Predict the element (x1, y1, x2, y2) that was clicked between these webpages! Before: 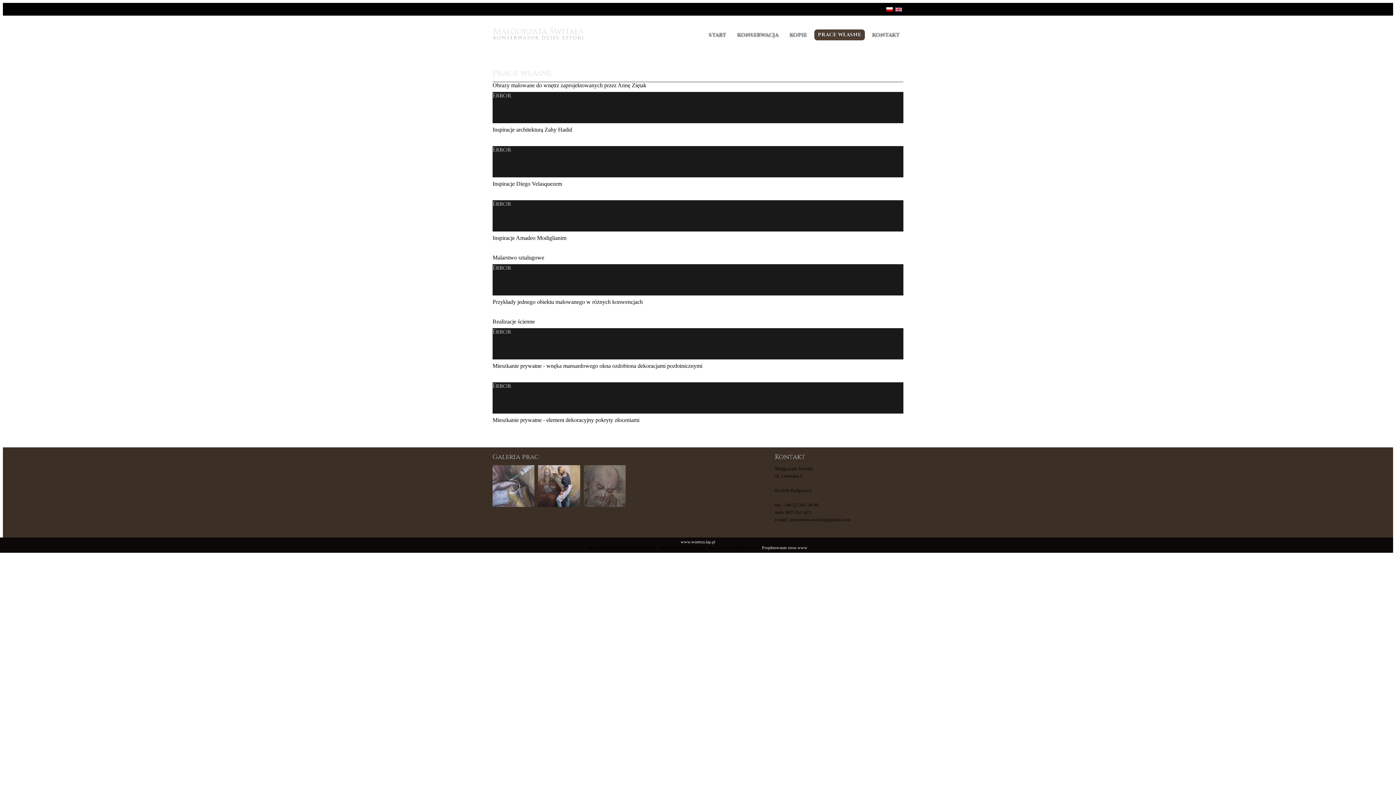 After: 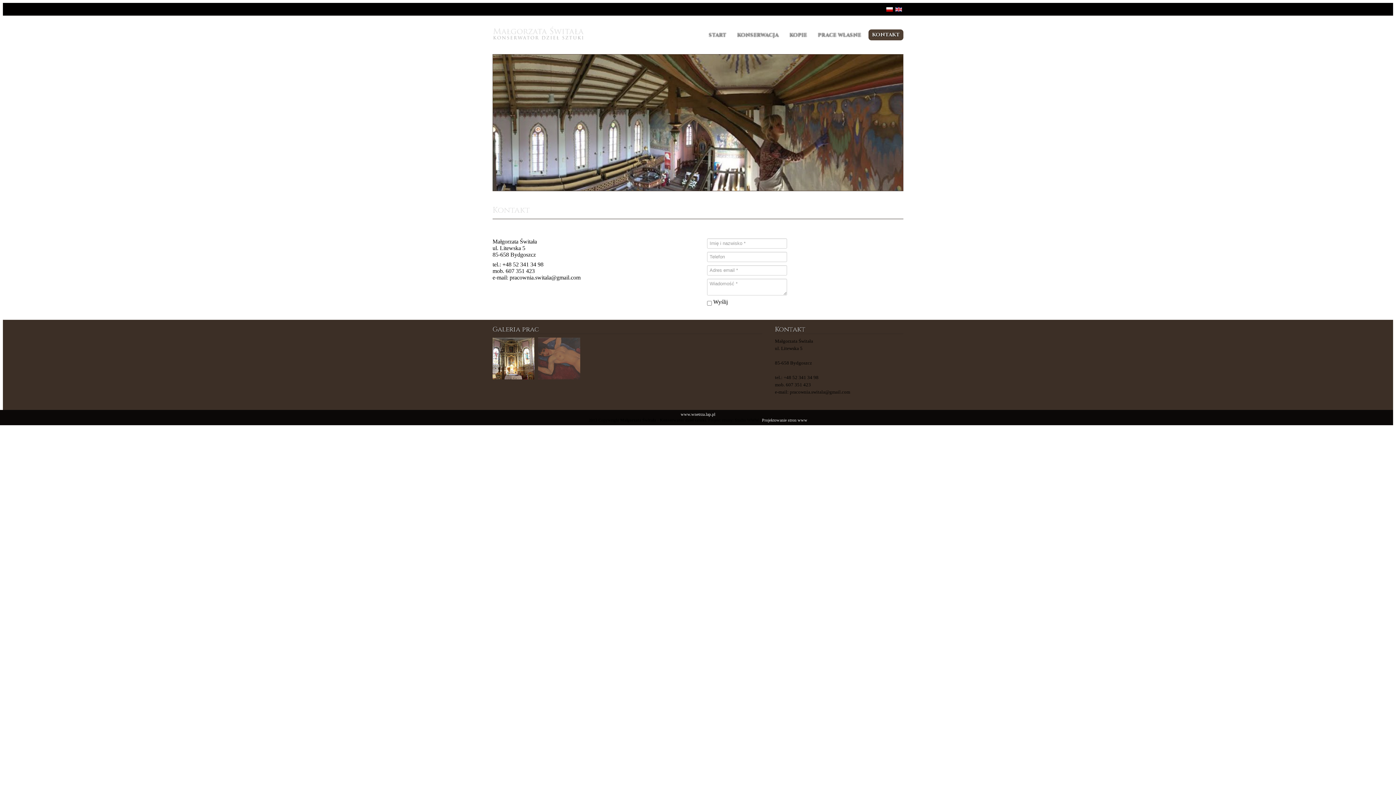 Action: label: KONTAKT bbox: (868, 29, 903, 40)